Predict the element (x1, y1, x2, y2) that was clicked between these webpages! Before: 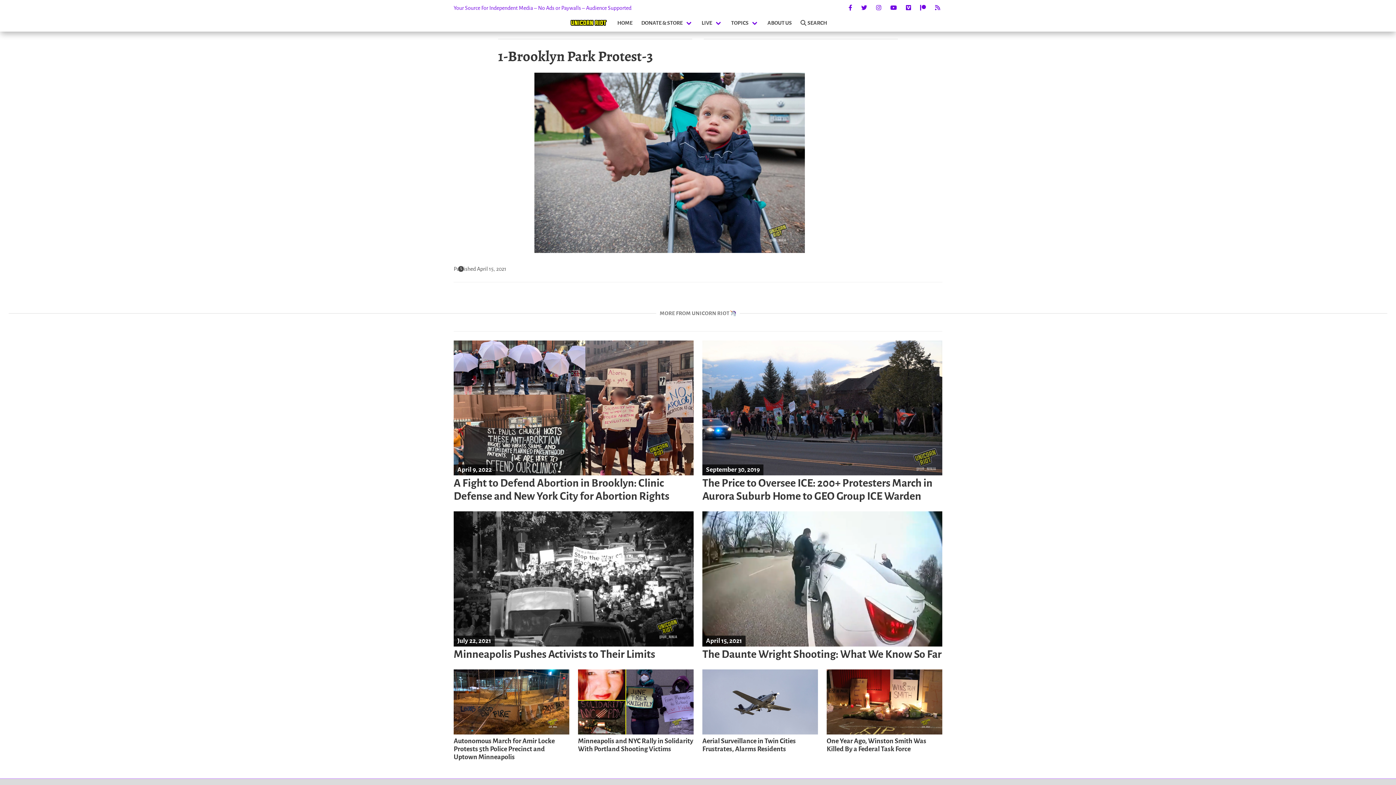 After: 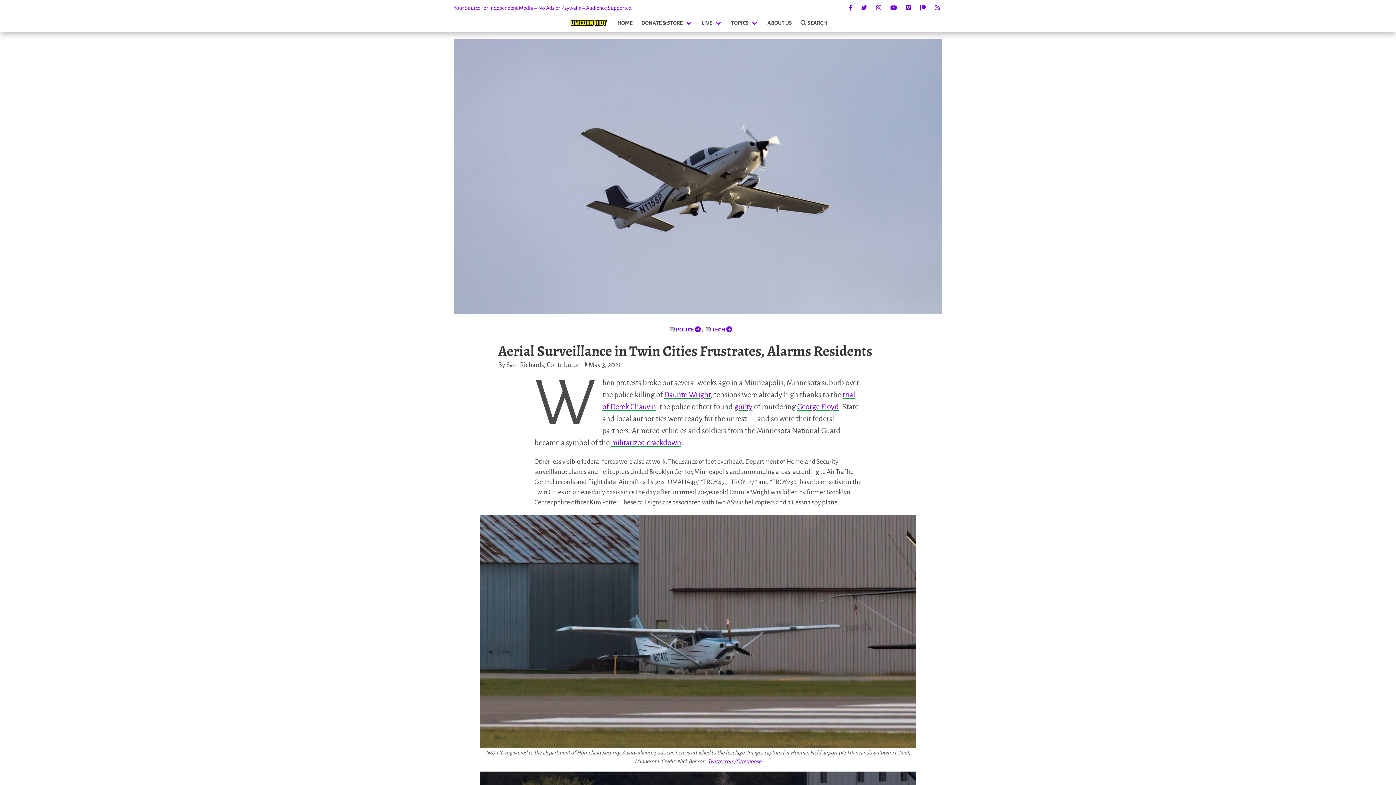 Action: bbox: (702, 730, 818, 753) label: Aerial Surveillance in Twin Cities Frustrates, Alarms Residents